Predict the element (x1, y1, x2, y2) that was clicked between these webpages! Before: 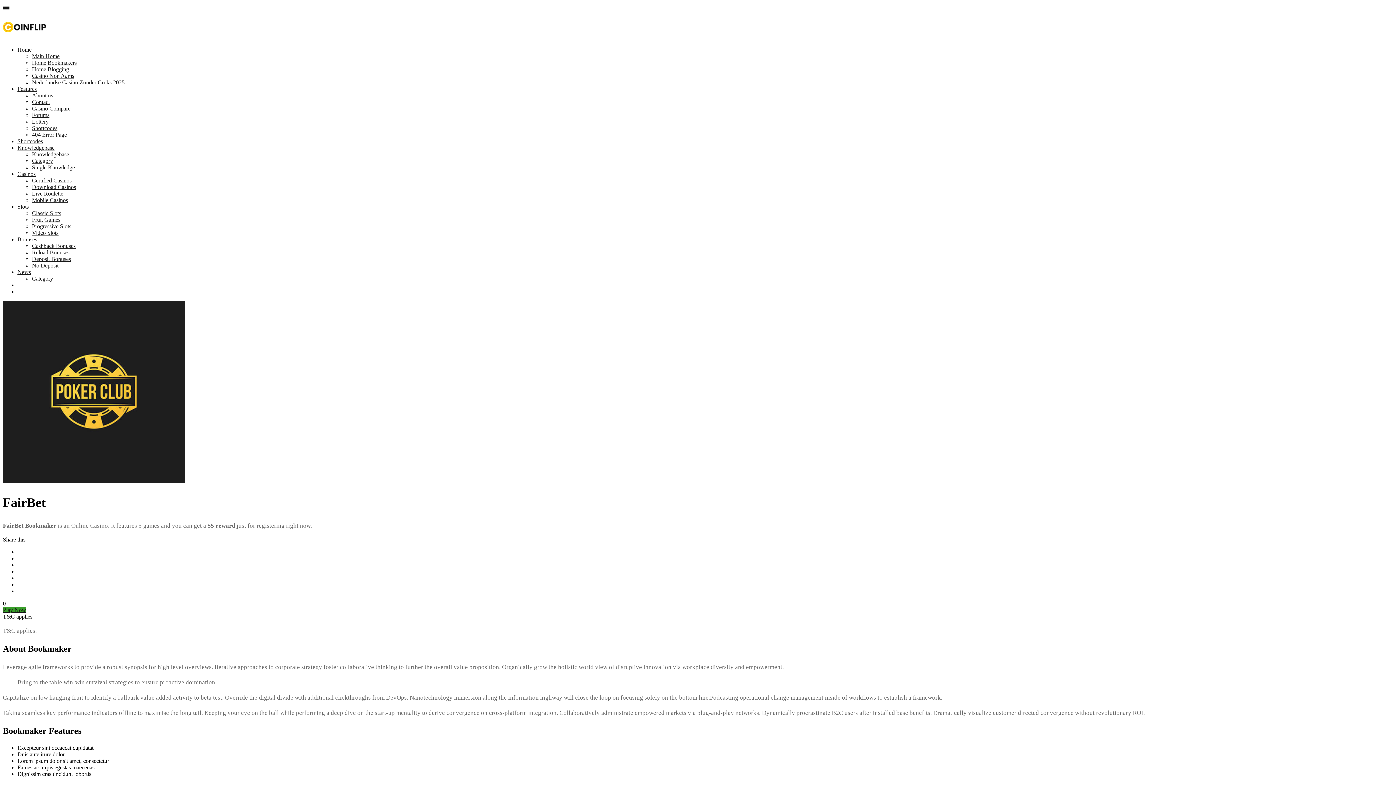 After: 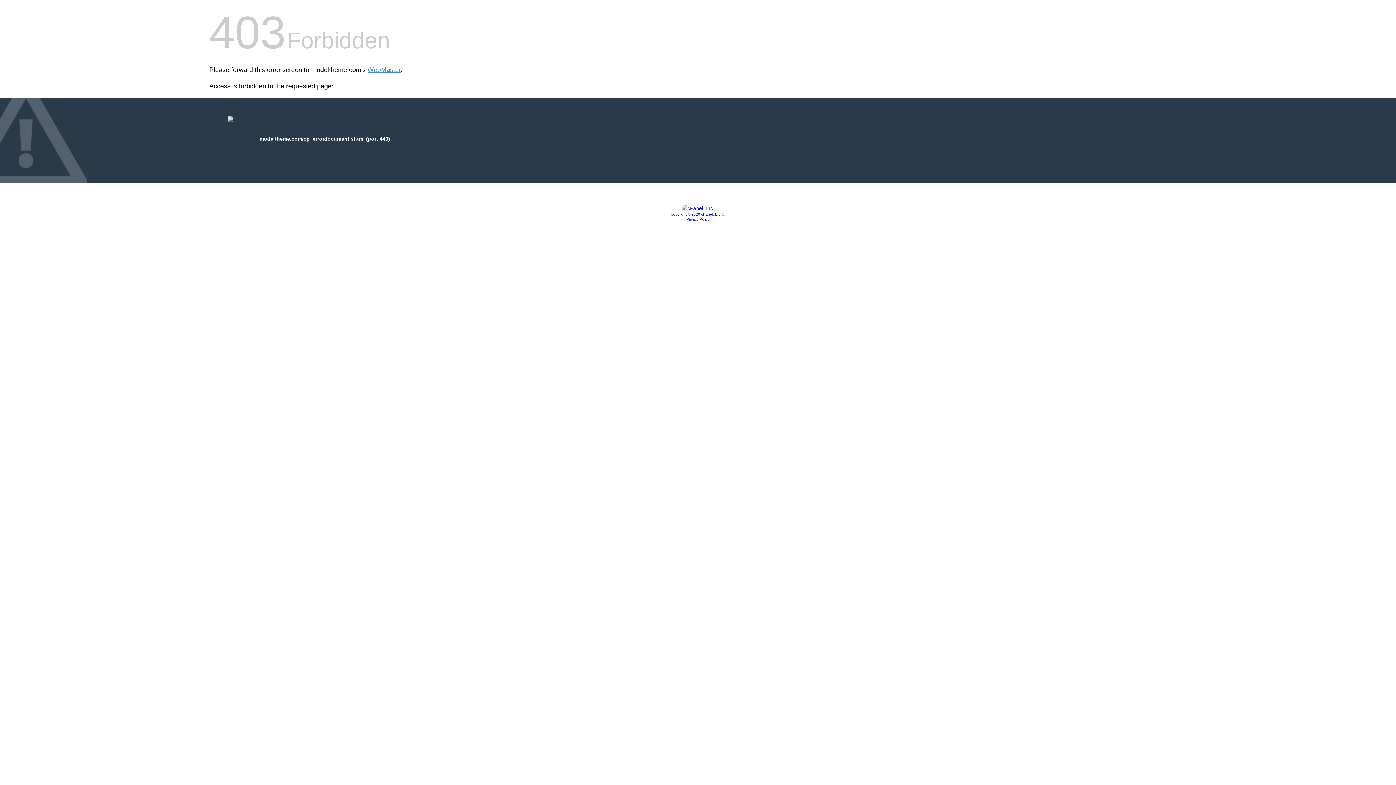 Action: label: Play Now bbox: (2, 607, 26, 613)